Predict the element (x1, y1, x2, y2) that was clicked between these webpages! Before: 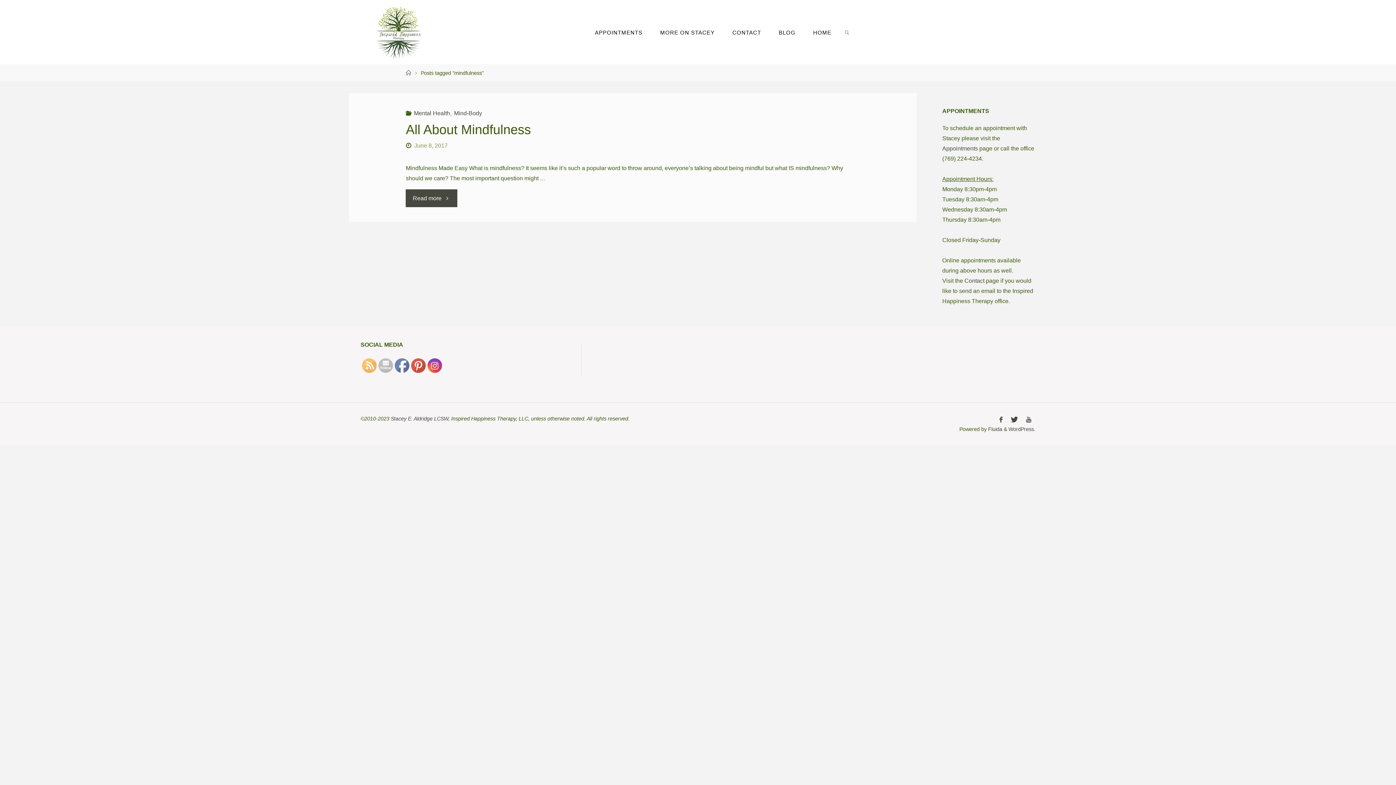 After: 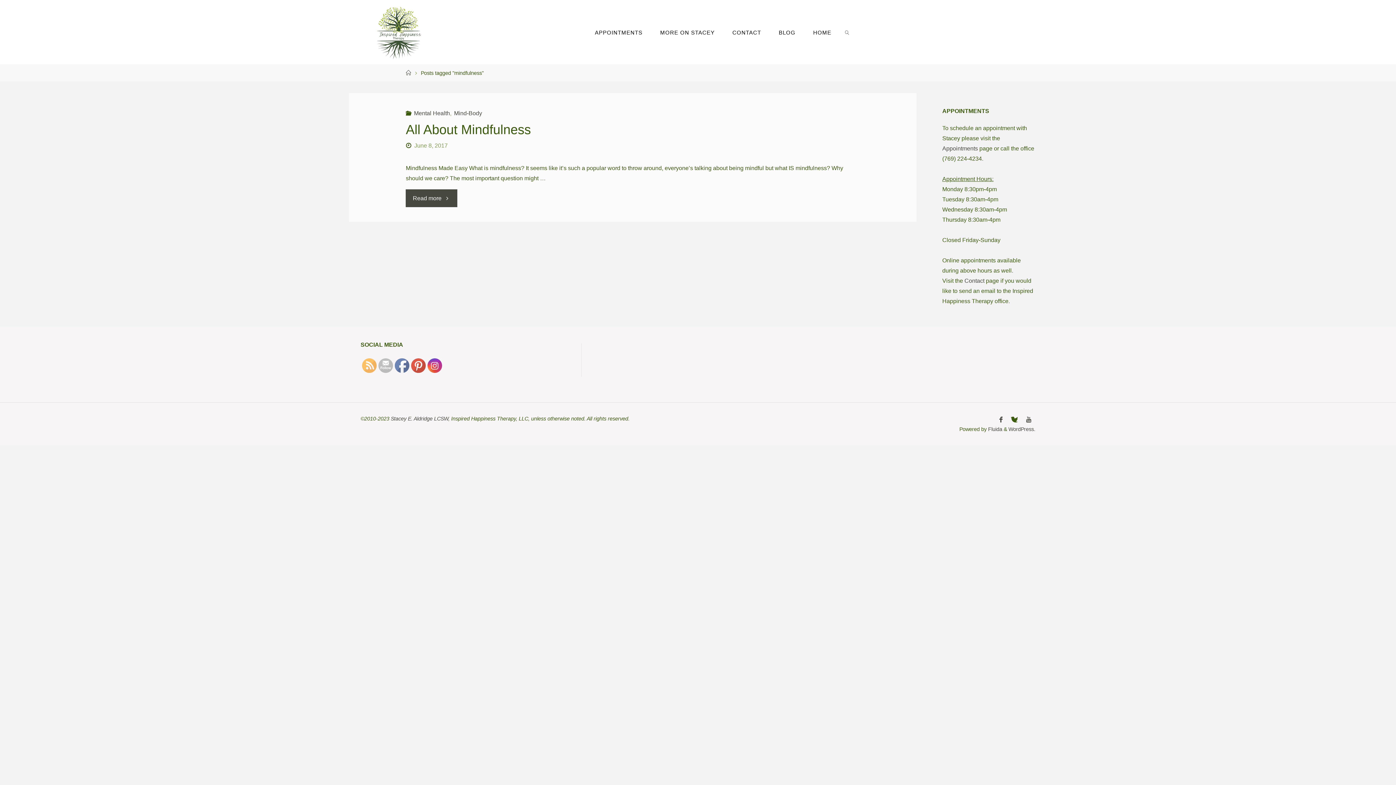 Action: bbox: (1007, 414, 1022, 425)